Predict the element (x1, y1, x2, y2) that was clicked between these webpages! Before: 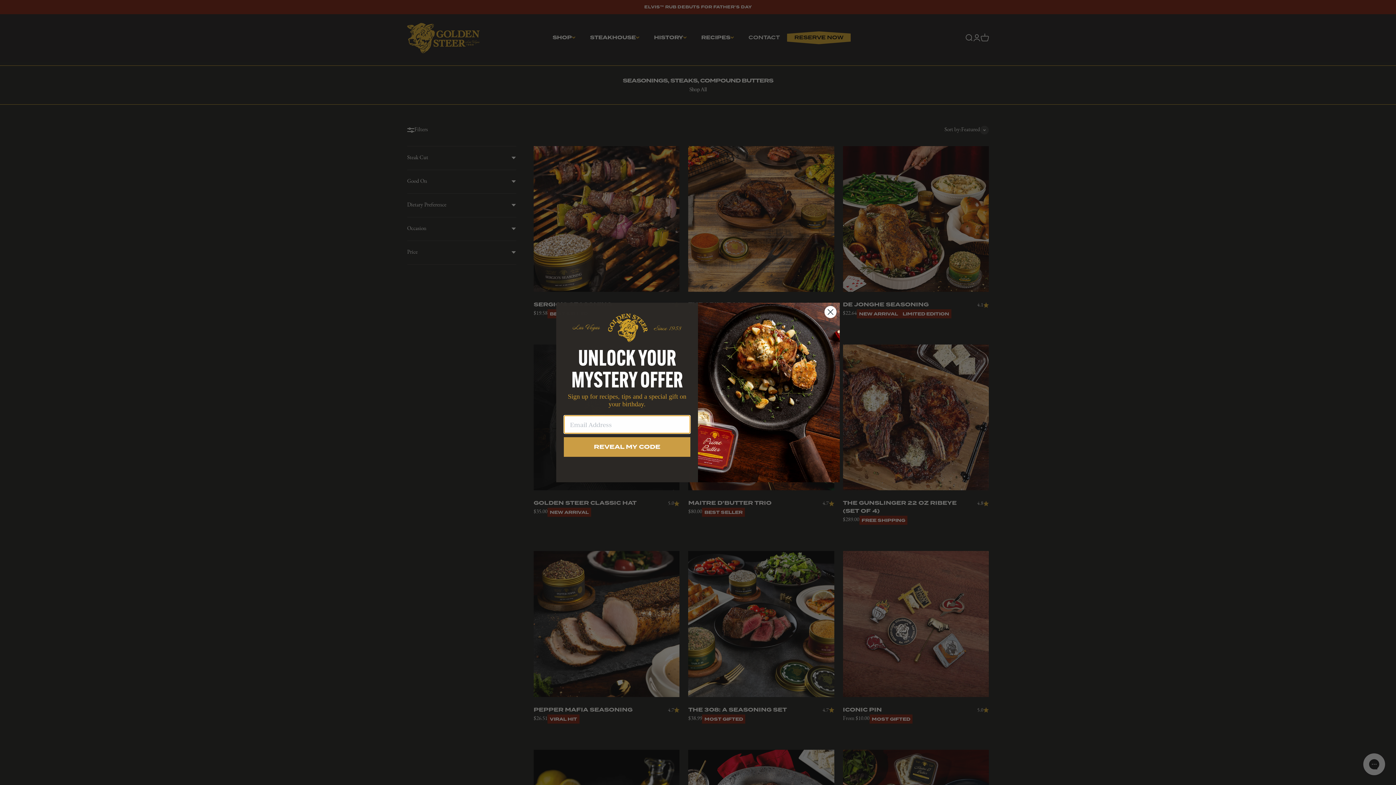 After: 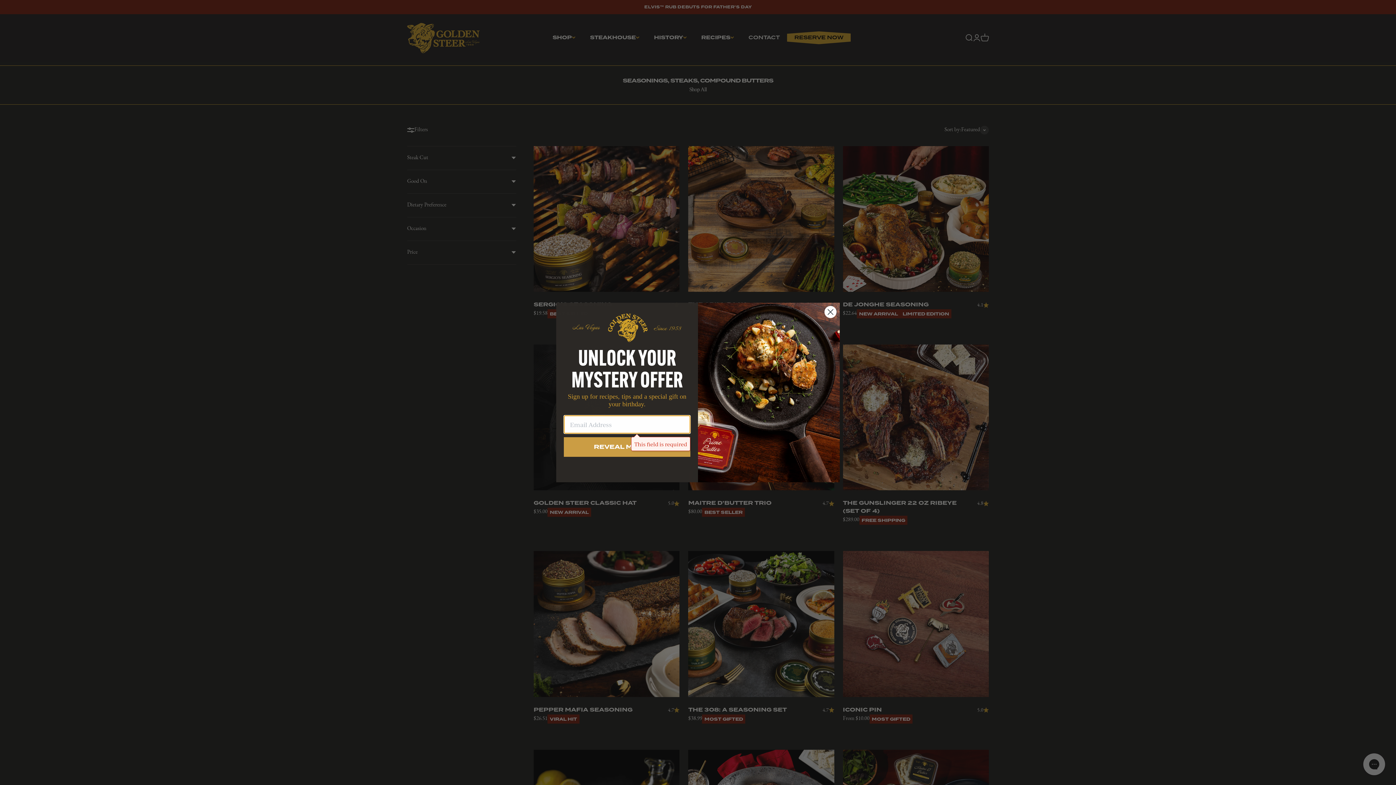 Action: label: REVEAL MY CODE bbox: (564, 437, 690, 457)